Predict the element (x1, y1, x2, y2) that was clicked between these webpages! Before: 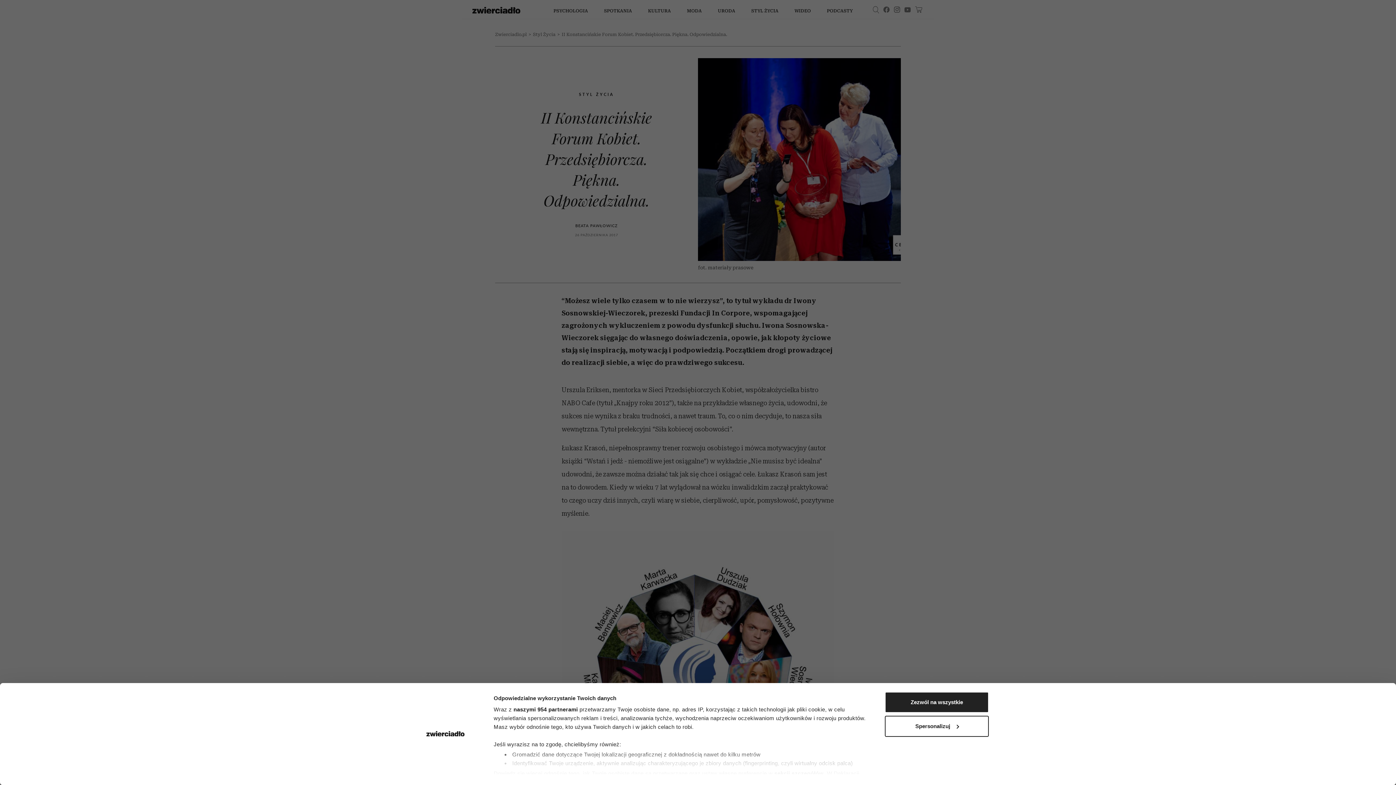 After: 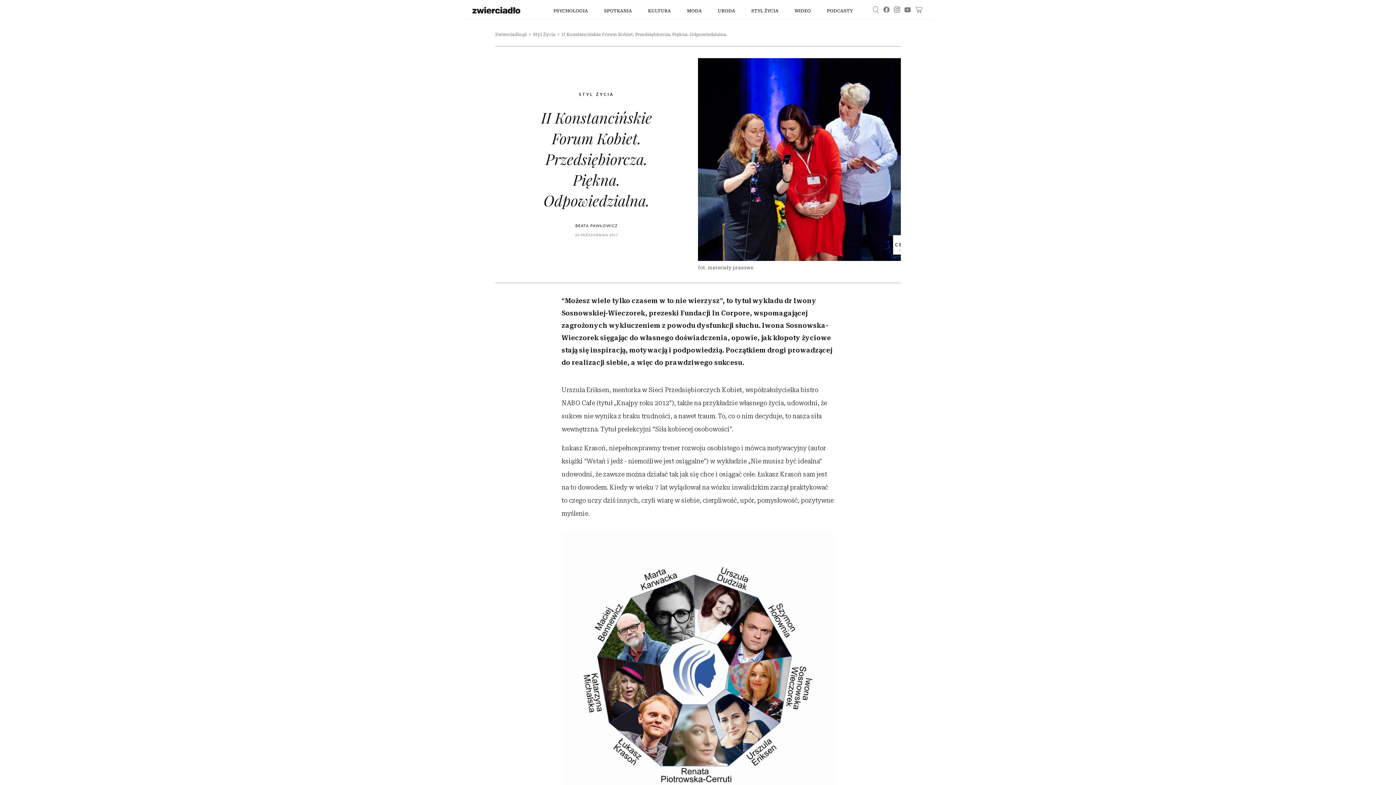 Action: bbox: (885, 692, 989, 713) label: Zezwól na wszystkie